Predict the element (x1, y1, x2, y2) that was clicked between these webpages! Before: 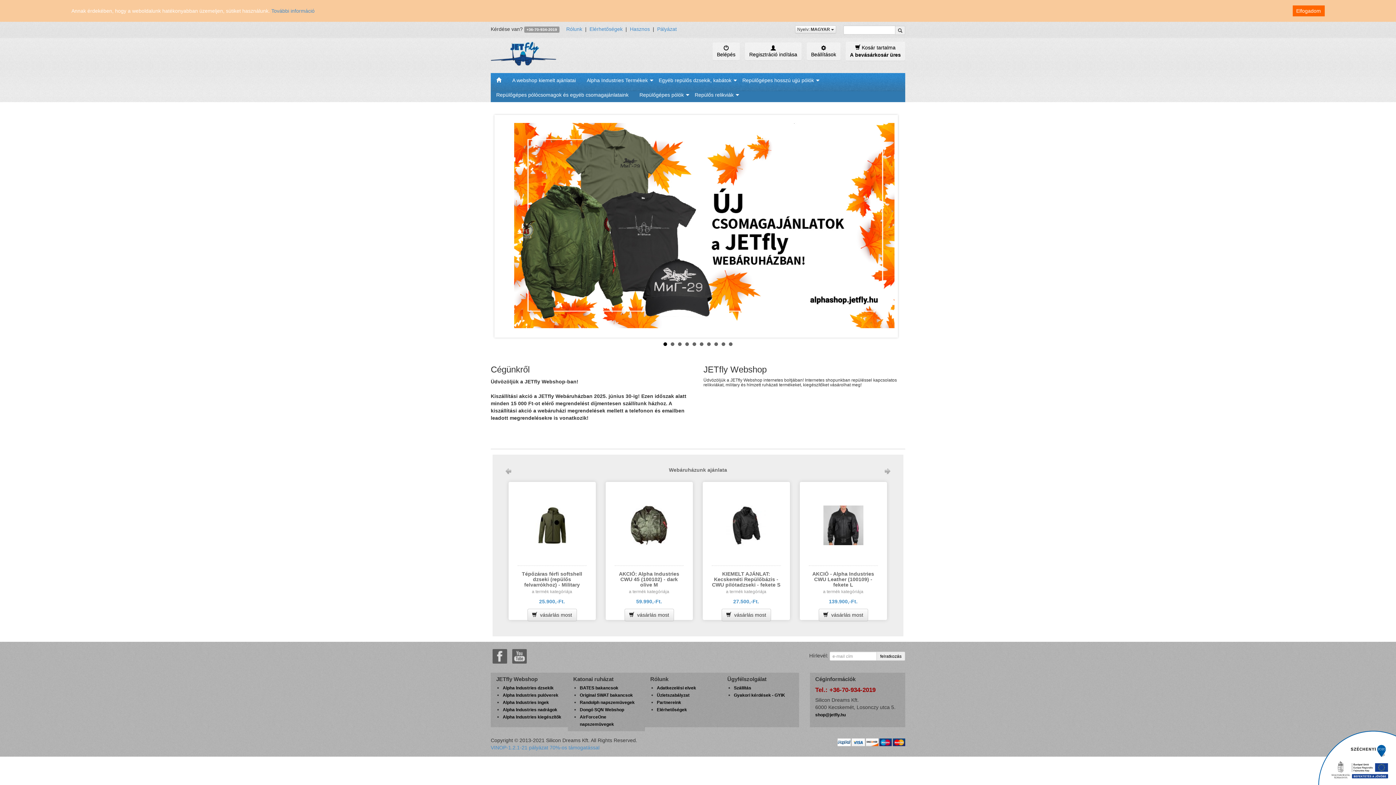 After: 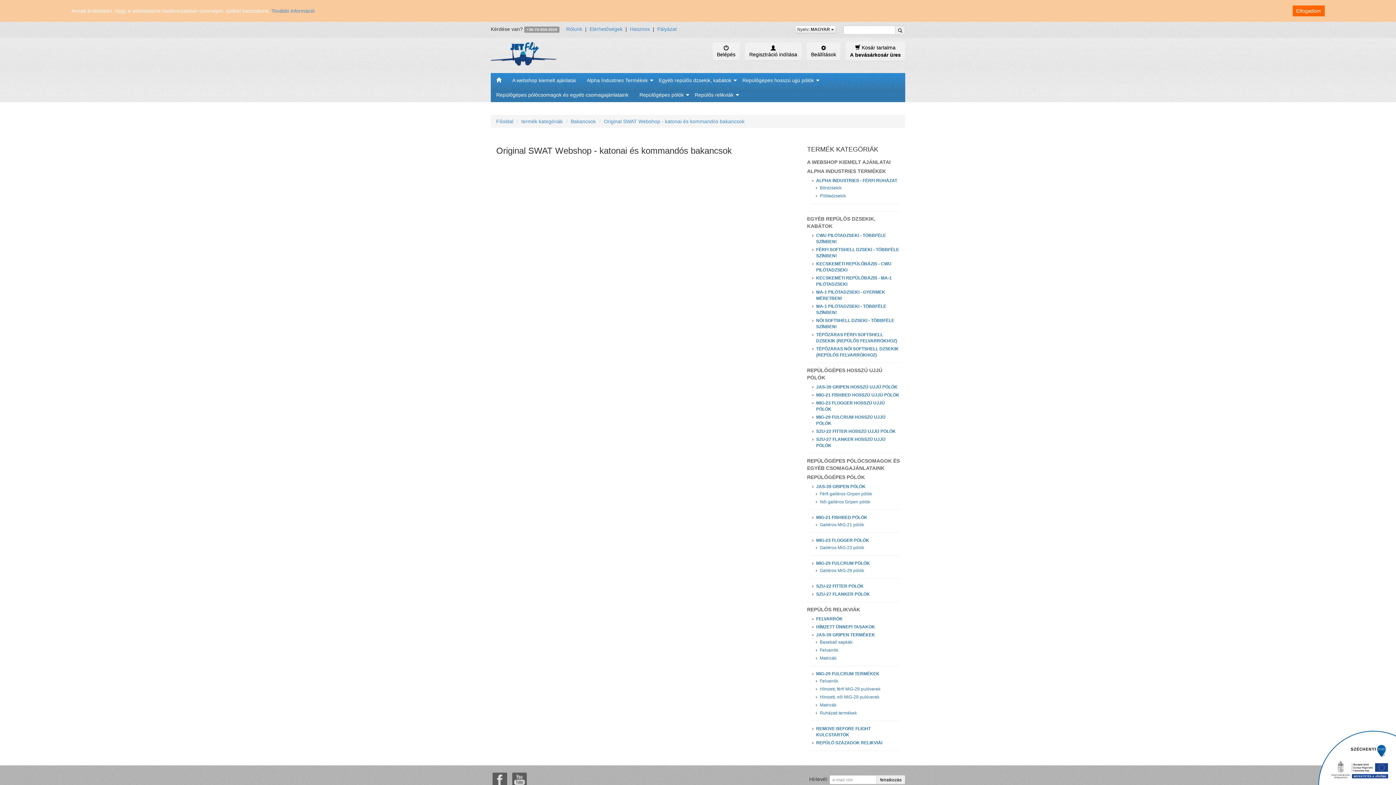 Action: bbox: (579, 693, 633, 698) label: Original SWAT bakancsok